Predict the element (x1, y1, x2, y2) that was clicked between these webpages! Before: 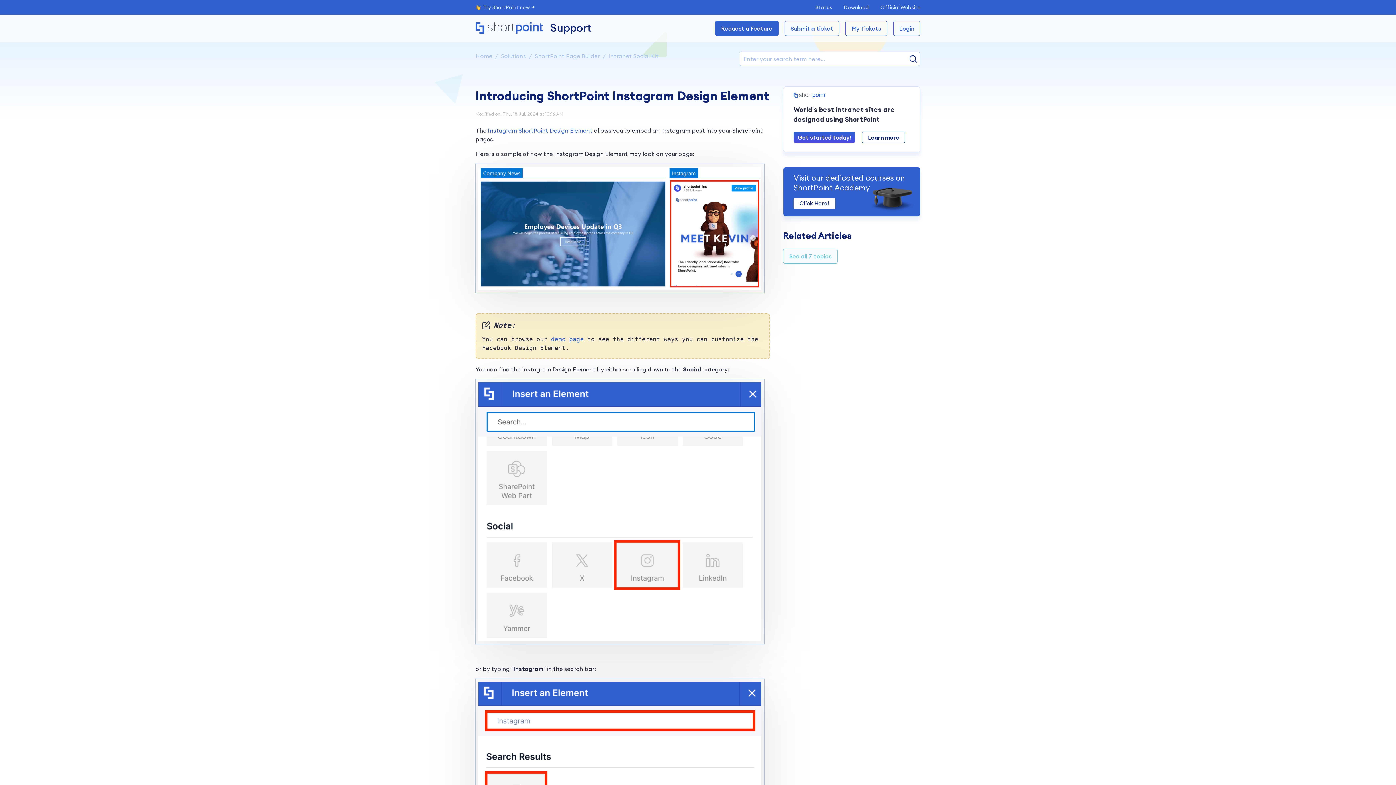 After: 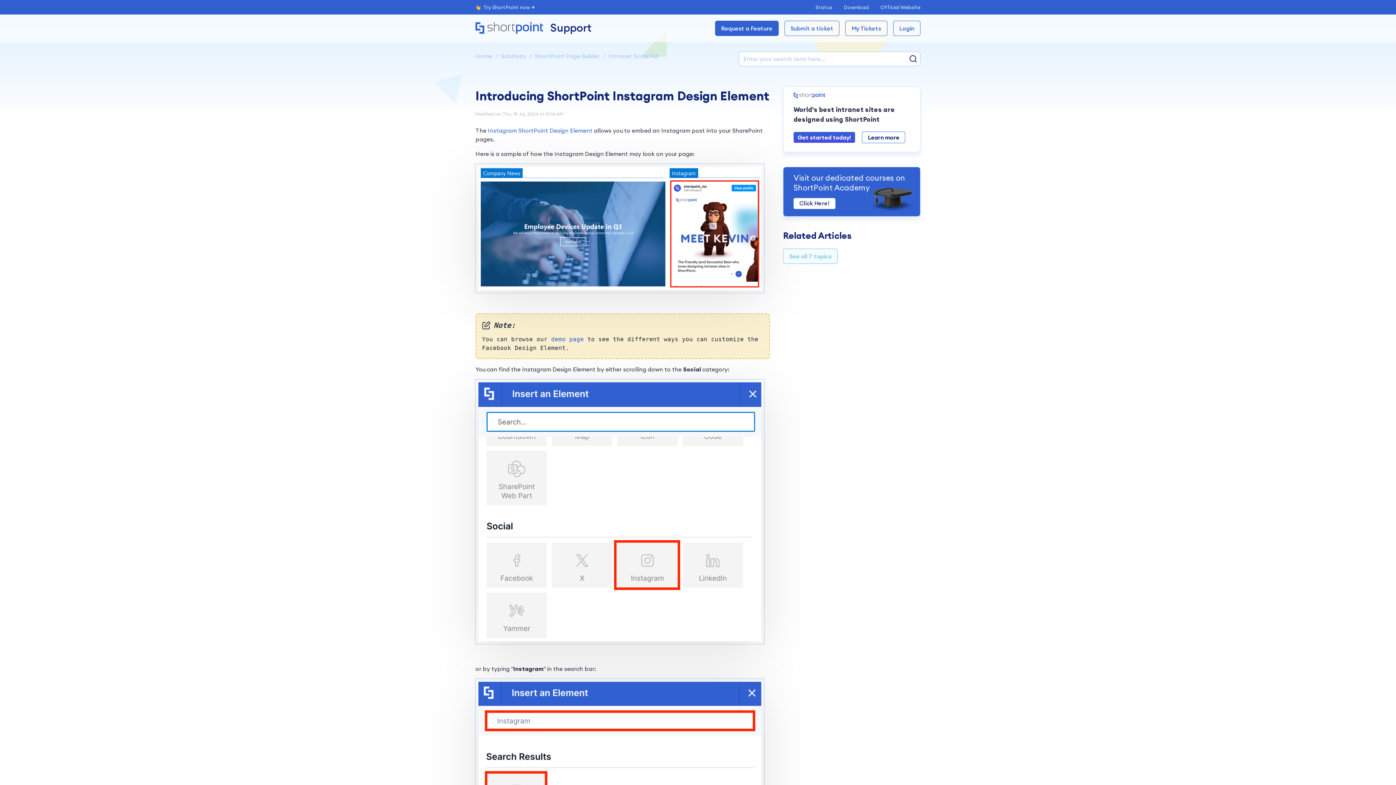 Action: label: Customization options bbox: (793, 292, 856, 301)